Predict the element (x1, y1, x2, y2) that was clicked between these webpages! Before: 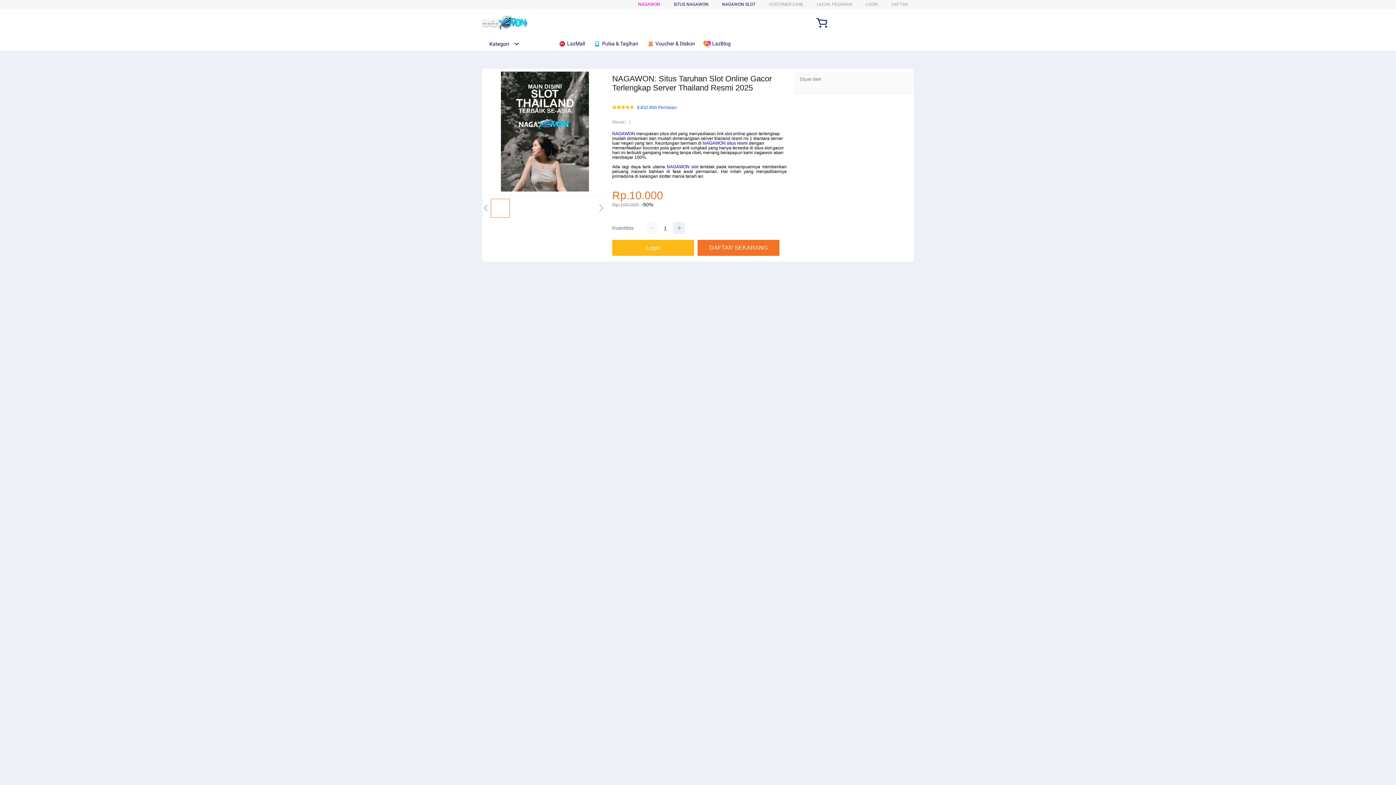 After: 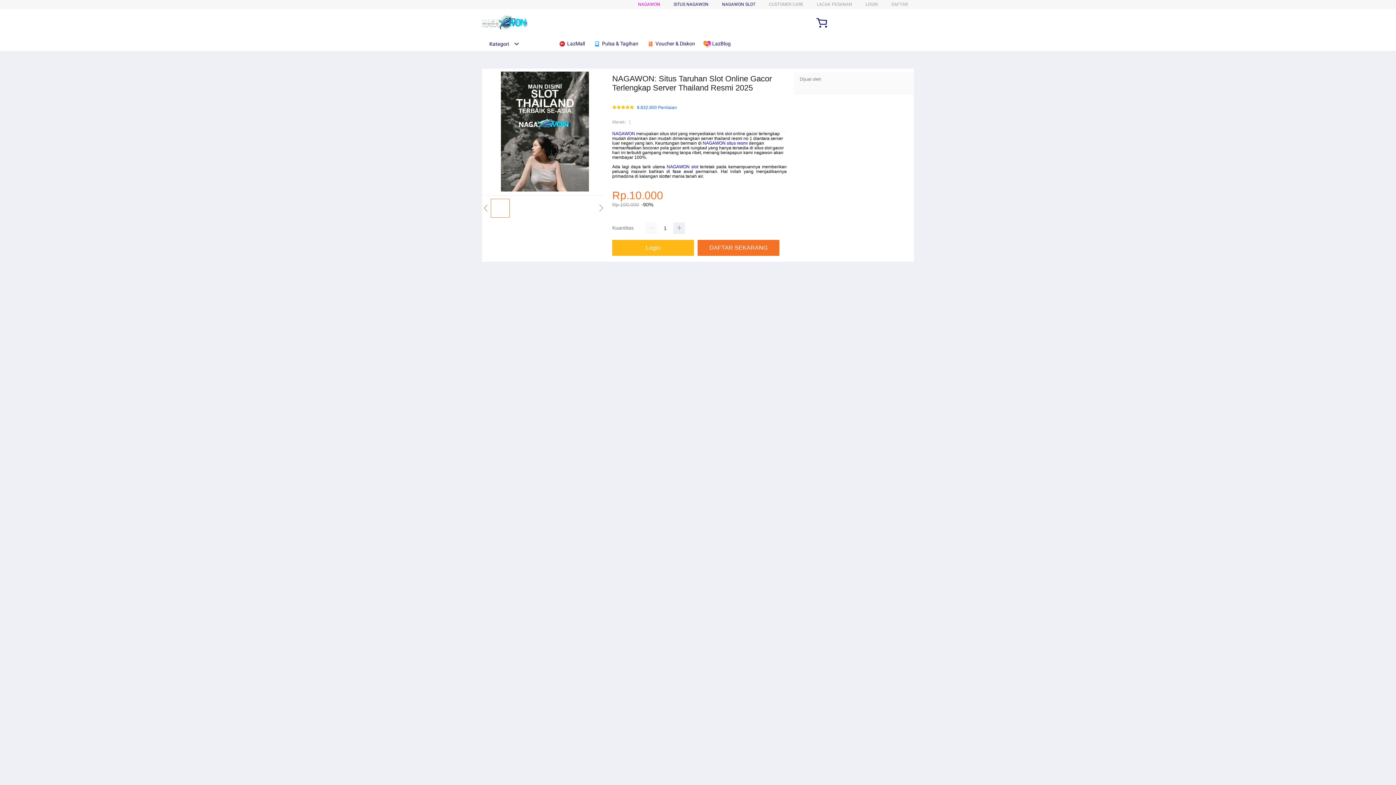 Action: label: NAGAWON bbox: (612, 131, 635, 136)